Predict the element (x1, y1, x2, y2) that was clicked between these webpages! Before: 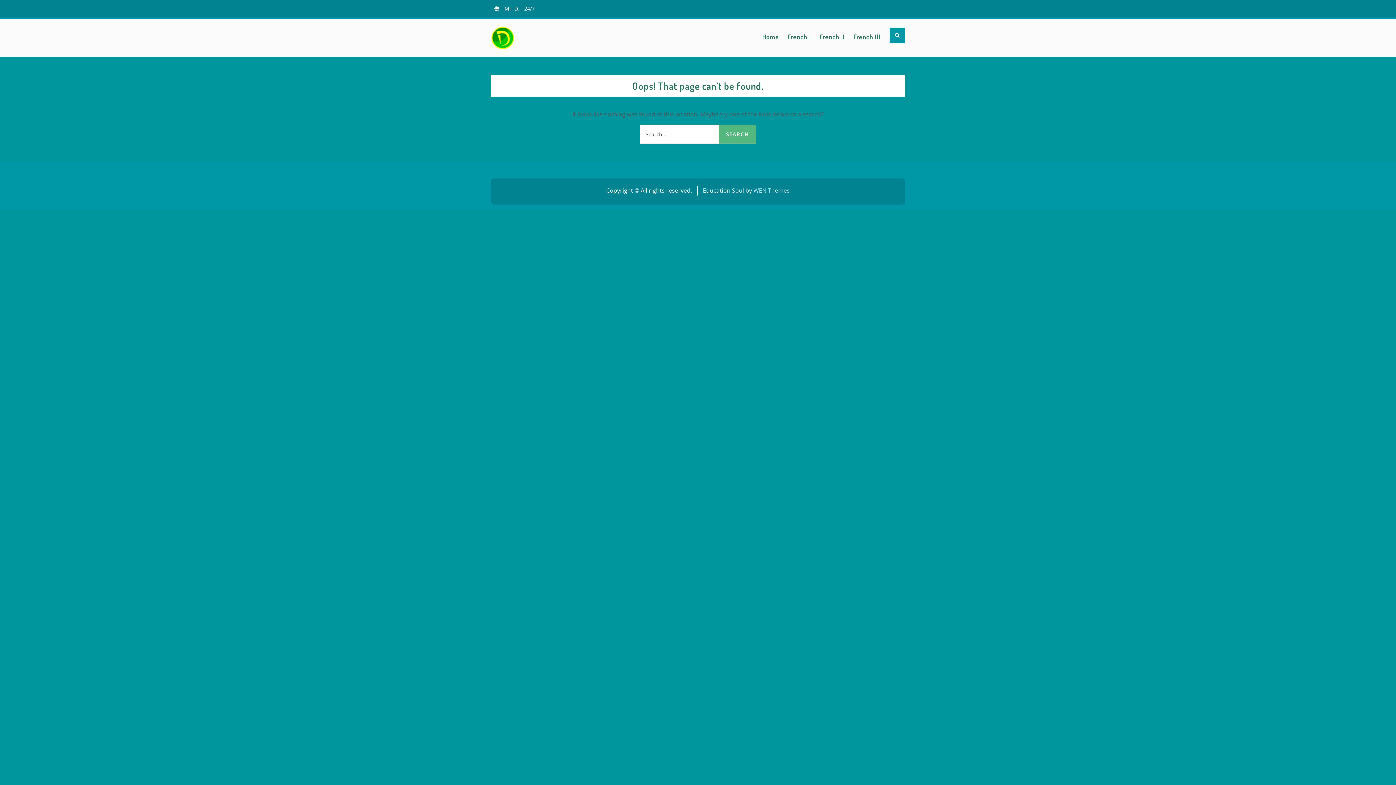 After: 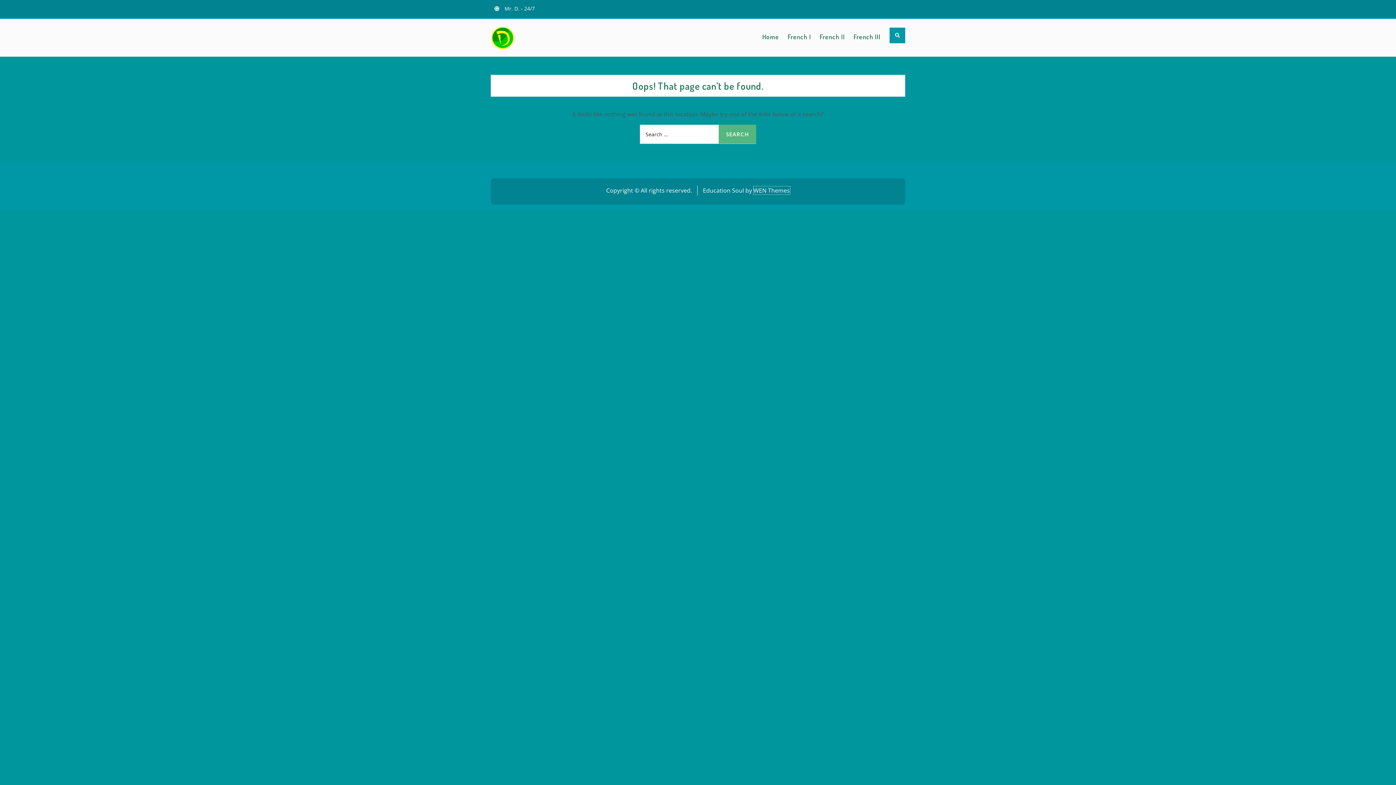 Action: bbox: (753, 186, 790, 194) label: WEN Themes